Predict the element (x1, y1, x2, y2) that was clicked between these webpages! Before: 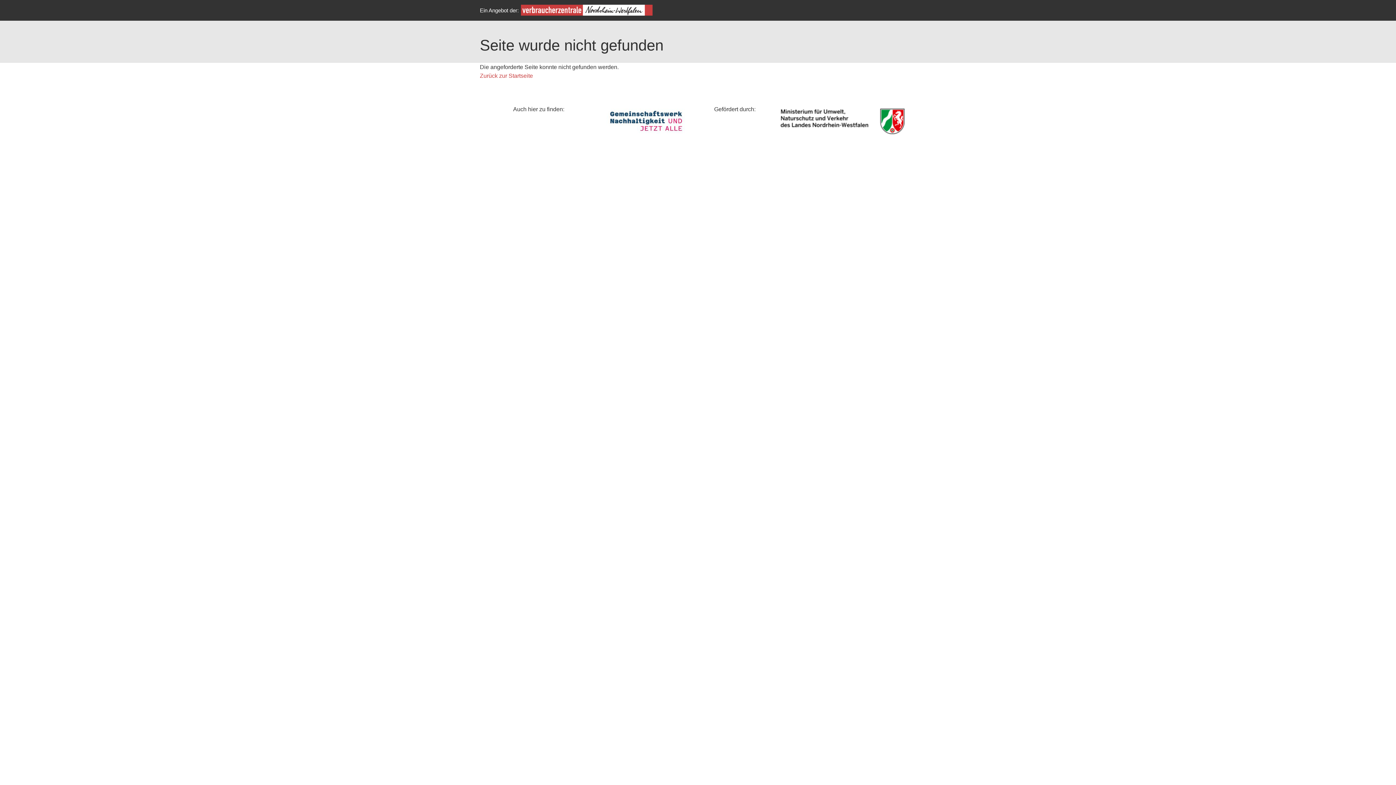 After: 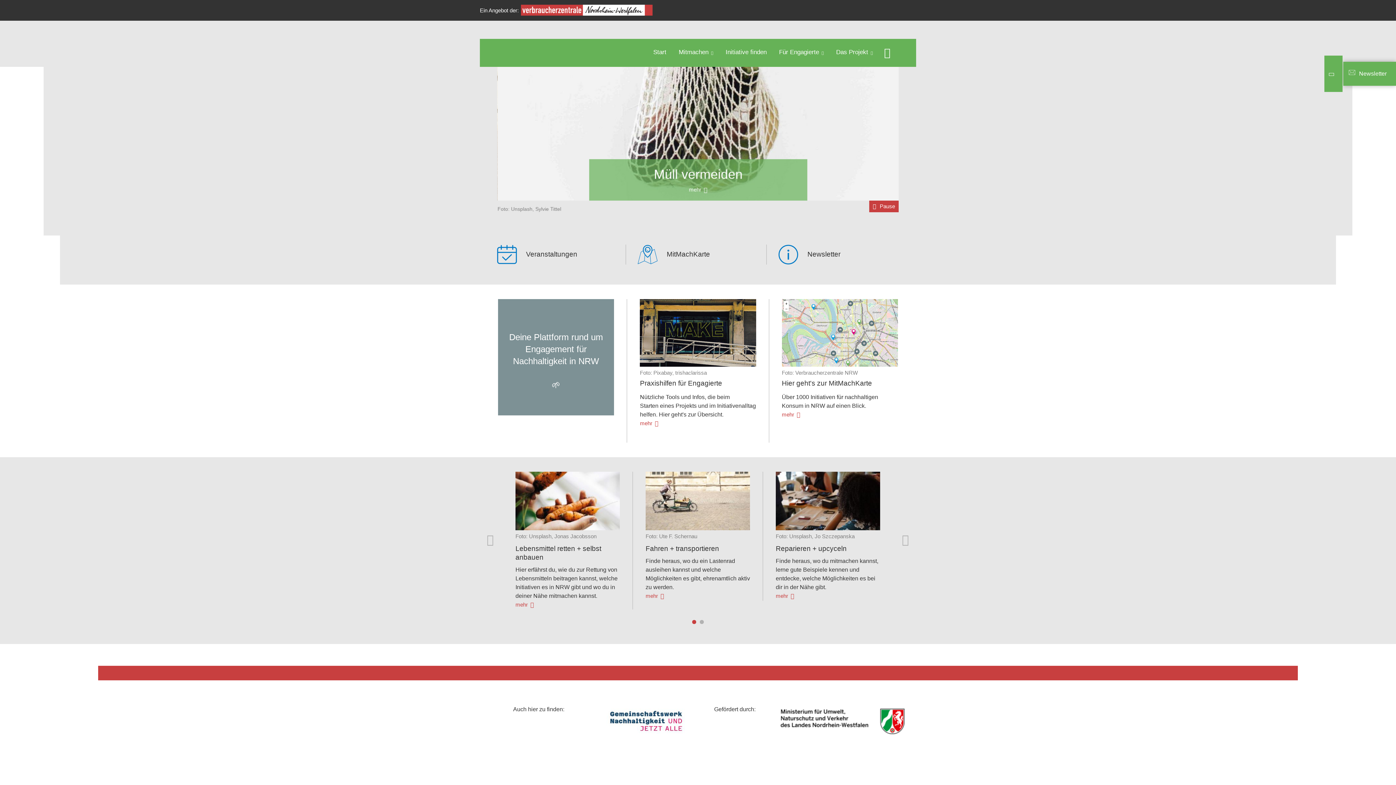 Action: label: Zurück zur Startseite bbox: (480, 72, 533, 78)